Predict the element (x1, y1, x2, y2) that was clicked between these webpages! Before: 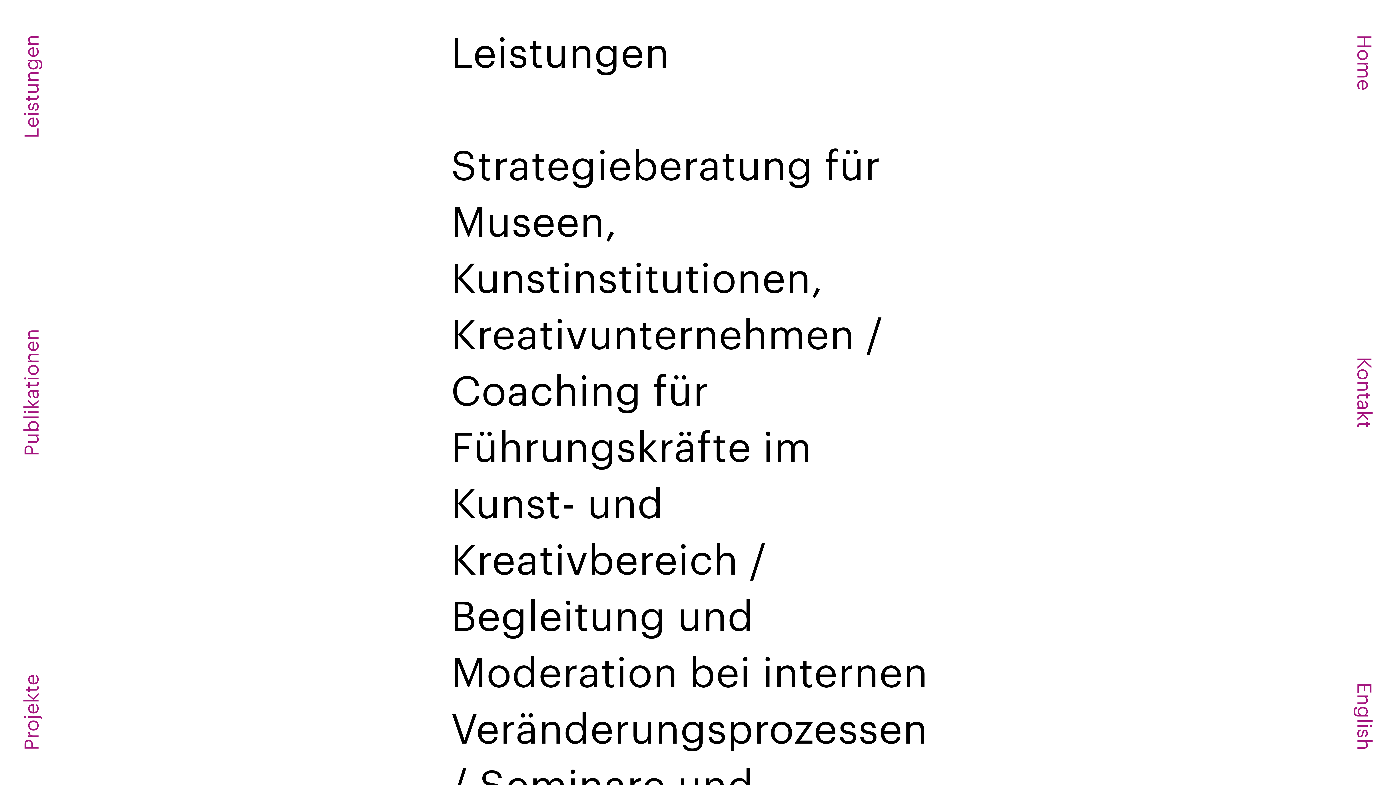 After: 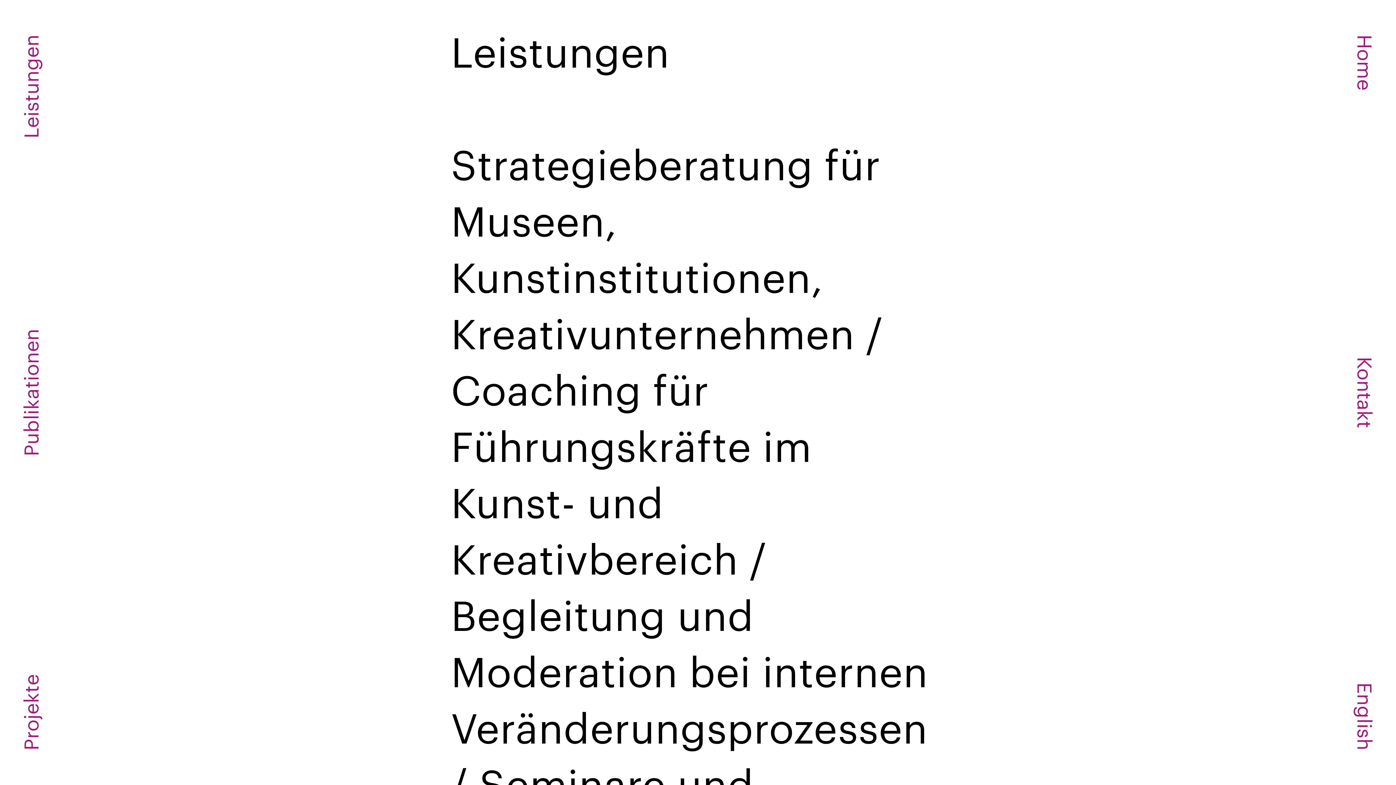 Action: bbox: (19, 34, 46, 138) label: Leistungen